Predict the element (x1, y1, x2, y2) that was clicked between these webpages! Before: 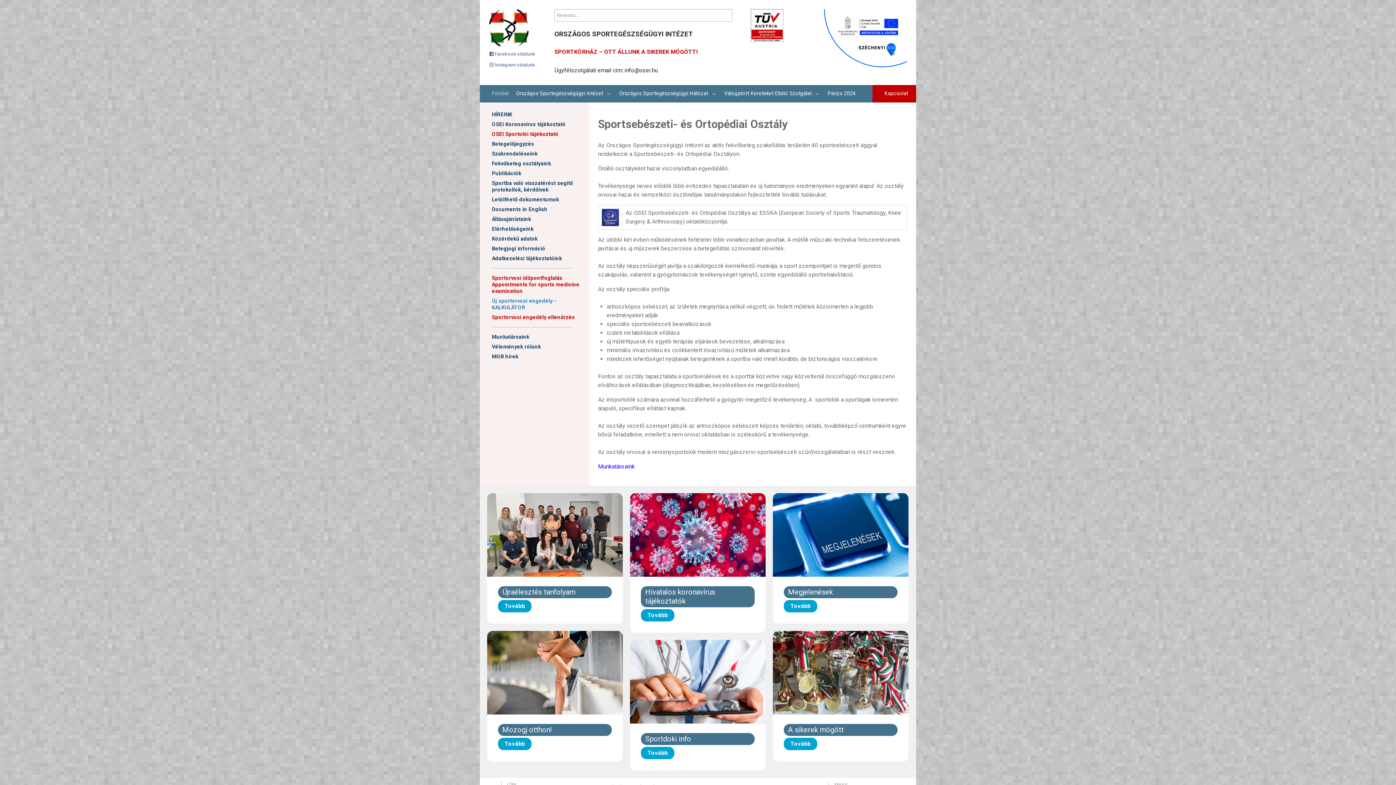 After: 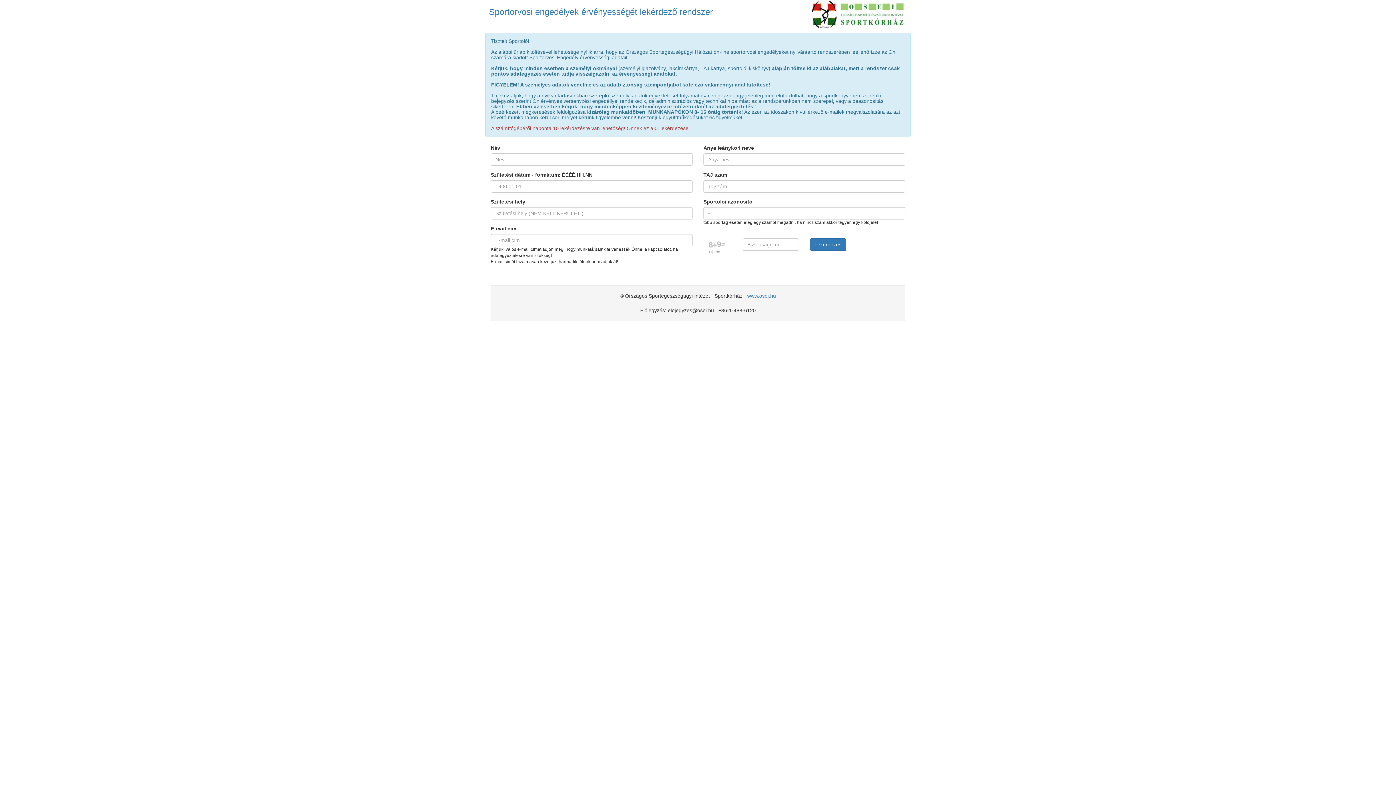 Action: bbox: (492, 314, 574, 320) label: Sportorvosi engedély ellenőrzés